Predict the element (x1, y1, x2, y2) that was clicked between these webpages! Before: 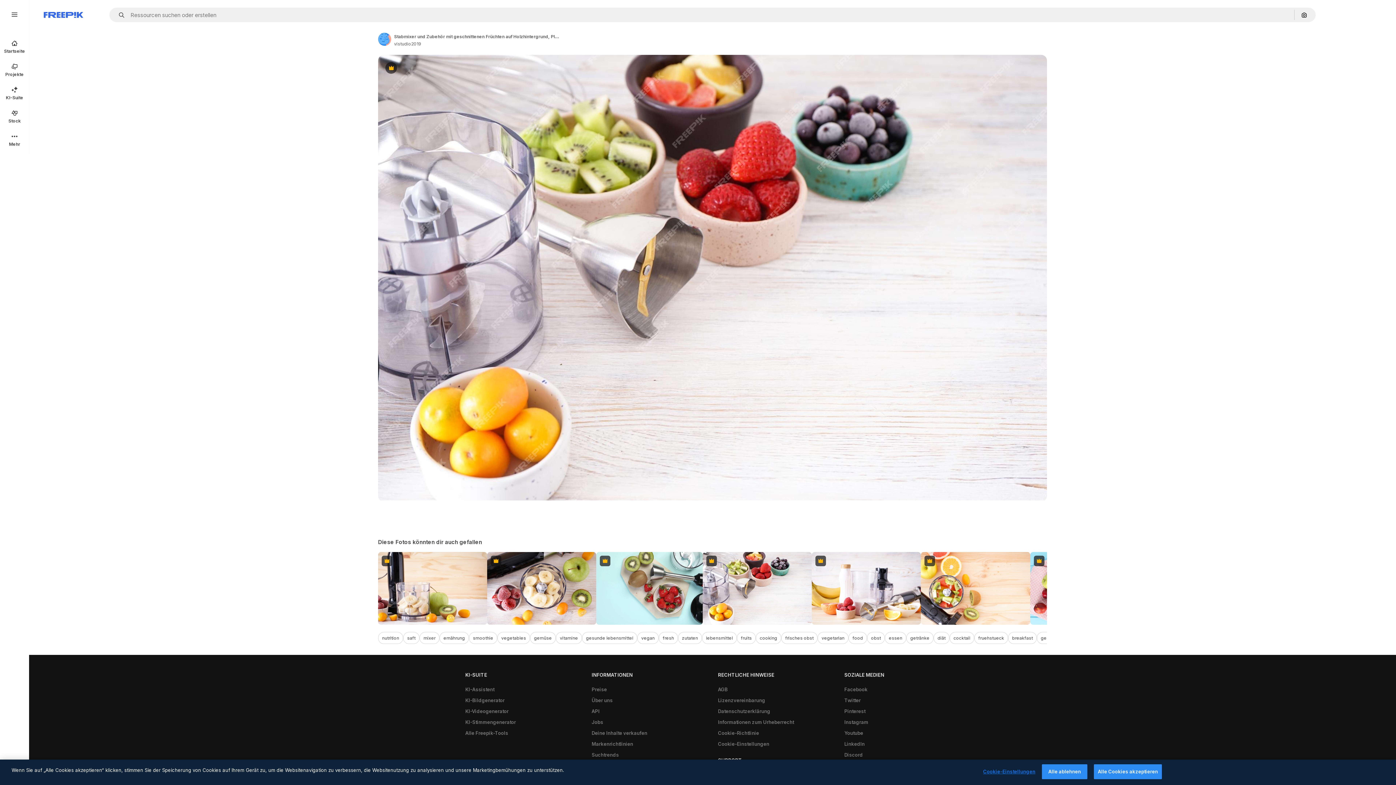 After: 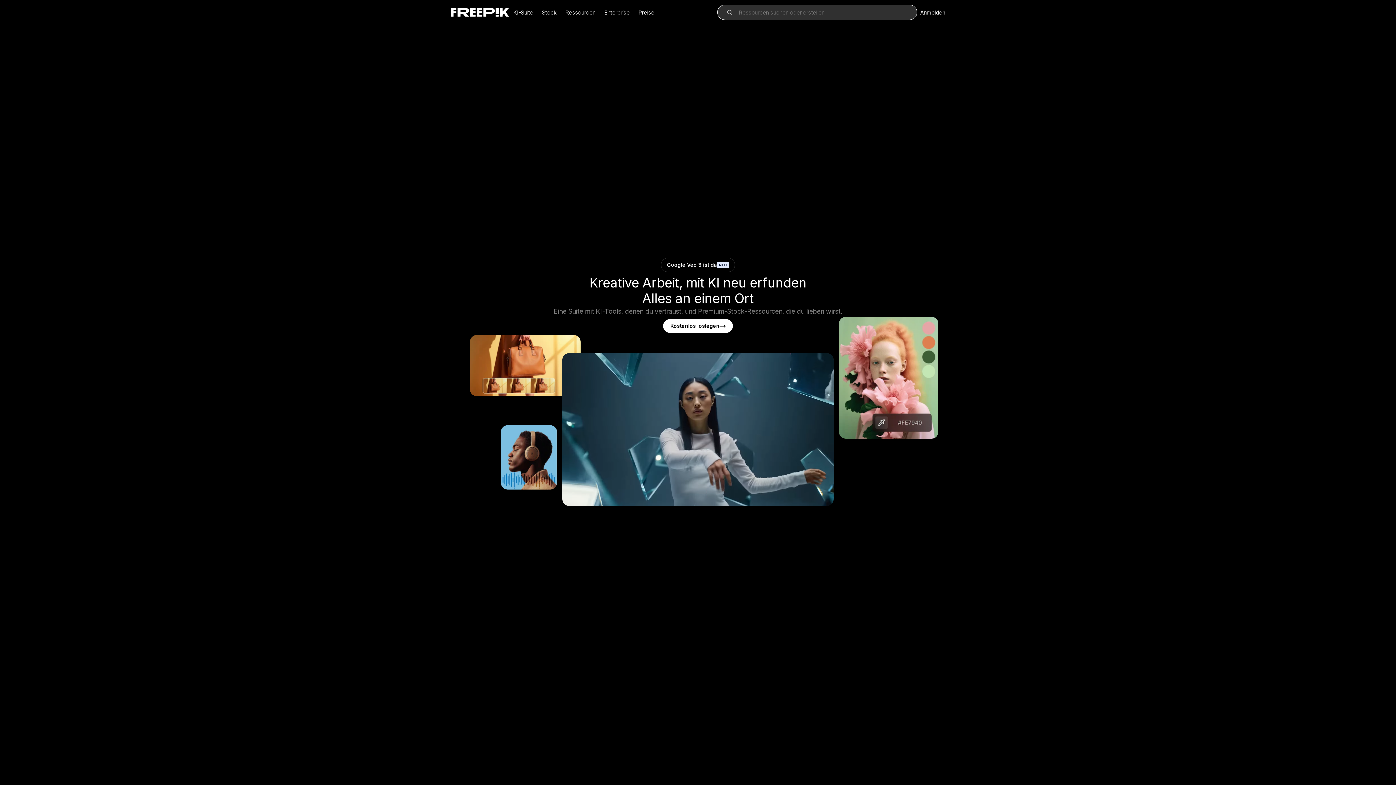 Action: bbox: (0, 34, 29, 58) label: Startseite